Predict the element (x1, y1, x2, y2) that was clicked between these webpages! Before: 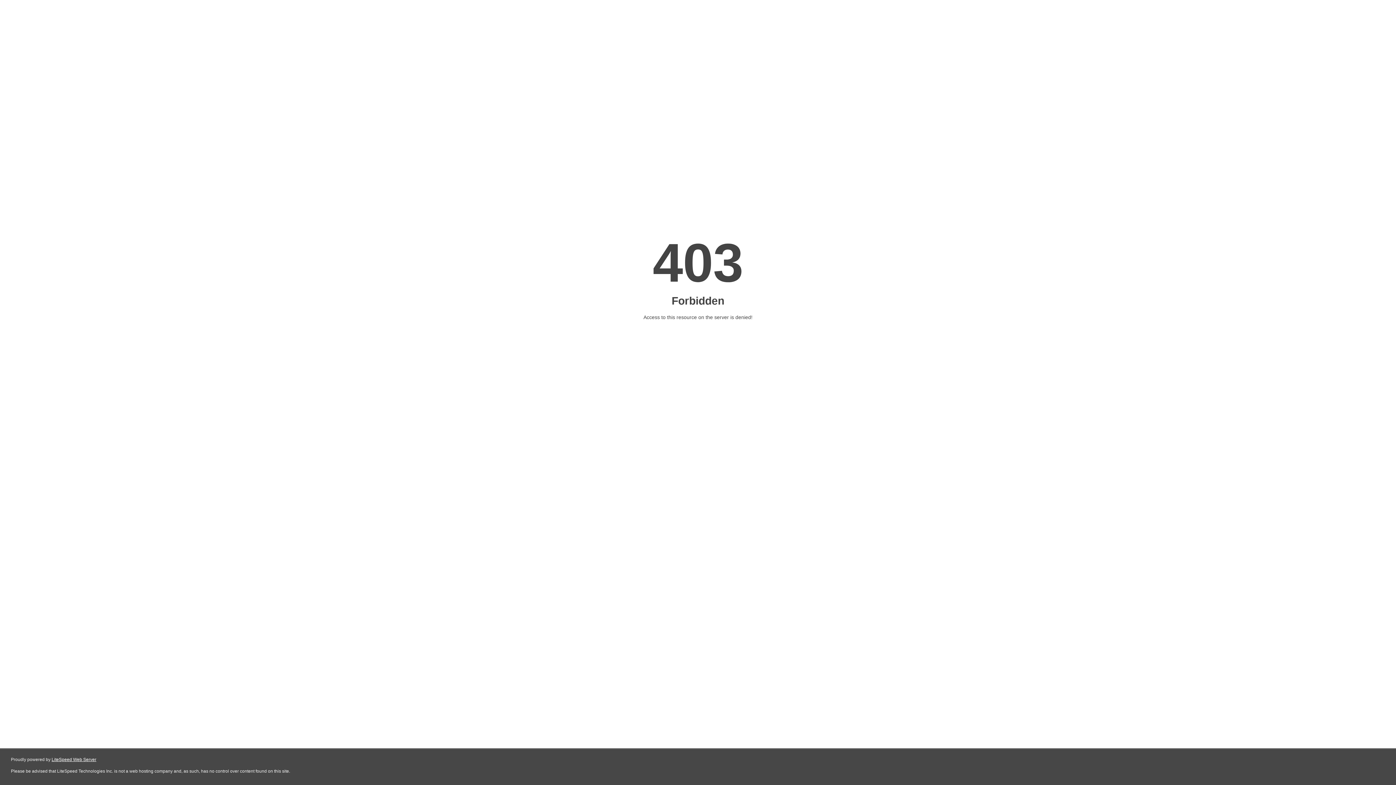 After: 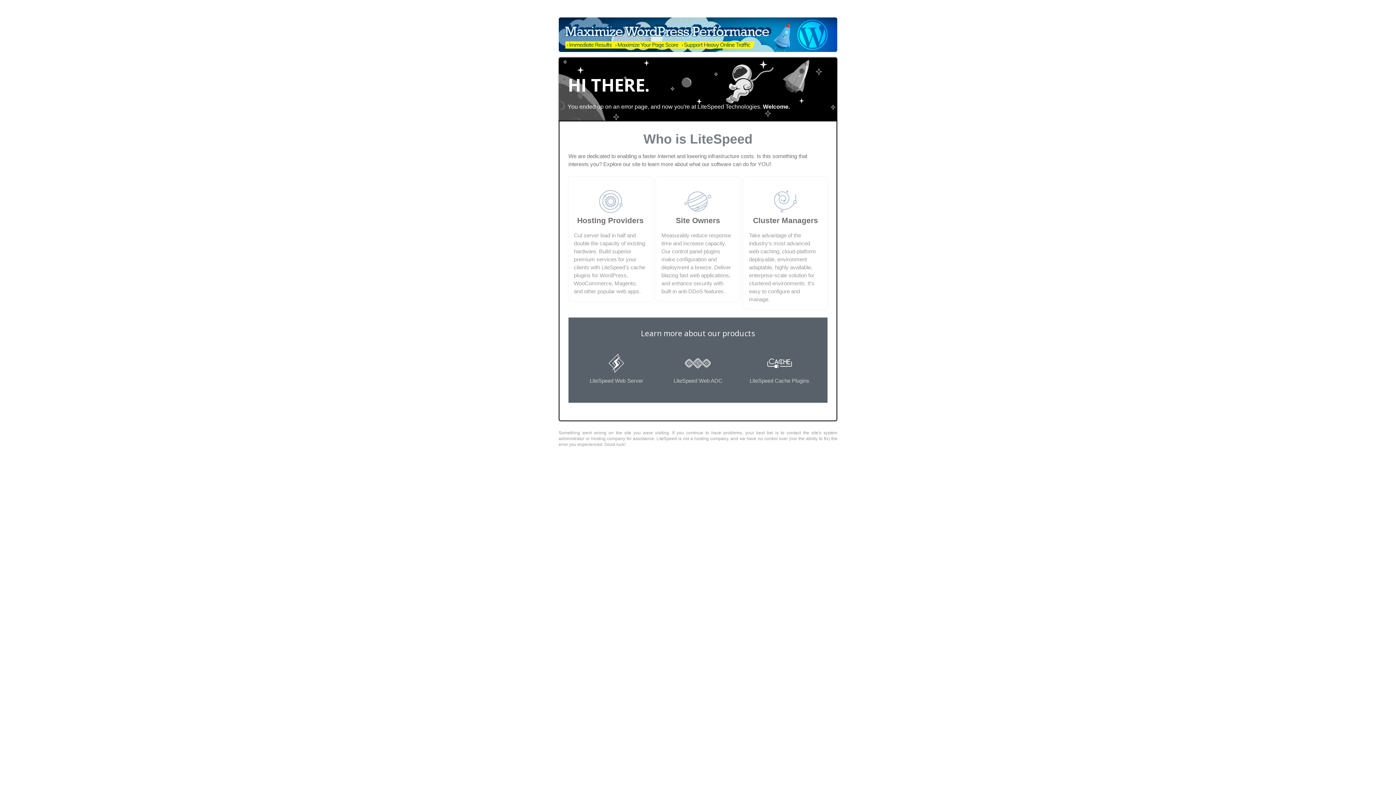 Action: label: LiteSpeed Web Server bbox: (51, 757, 96, 762)